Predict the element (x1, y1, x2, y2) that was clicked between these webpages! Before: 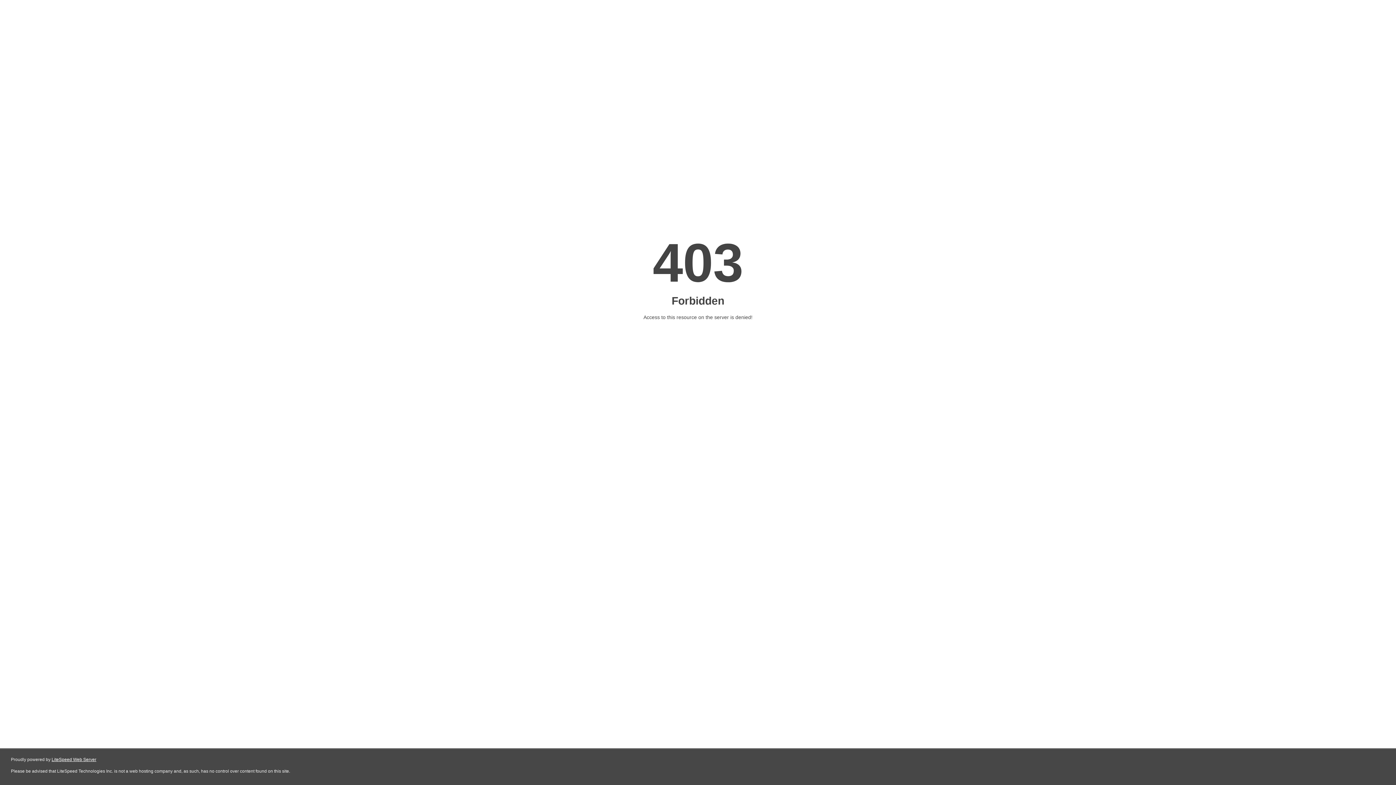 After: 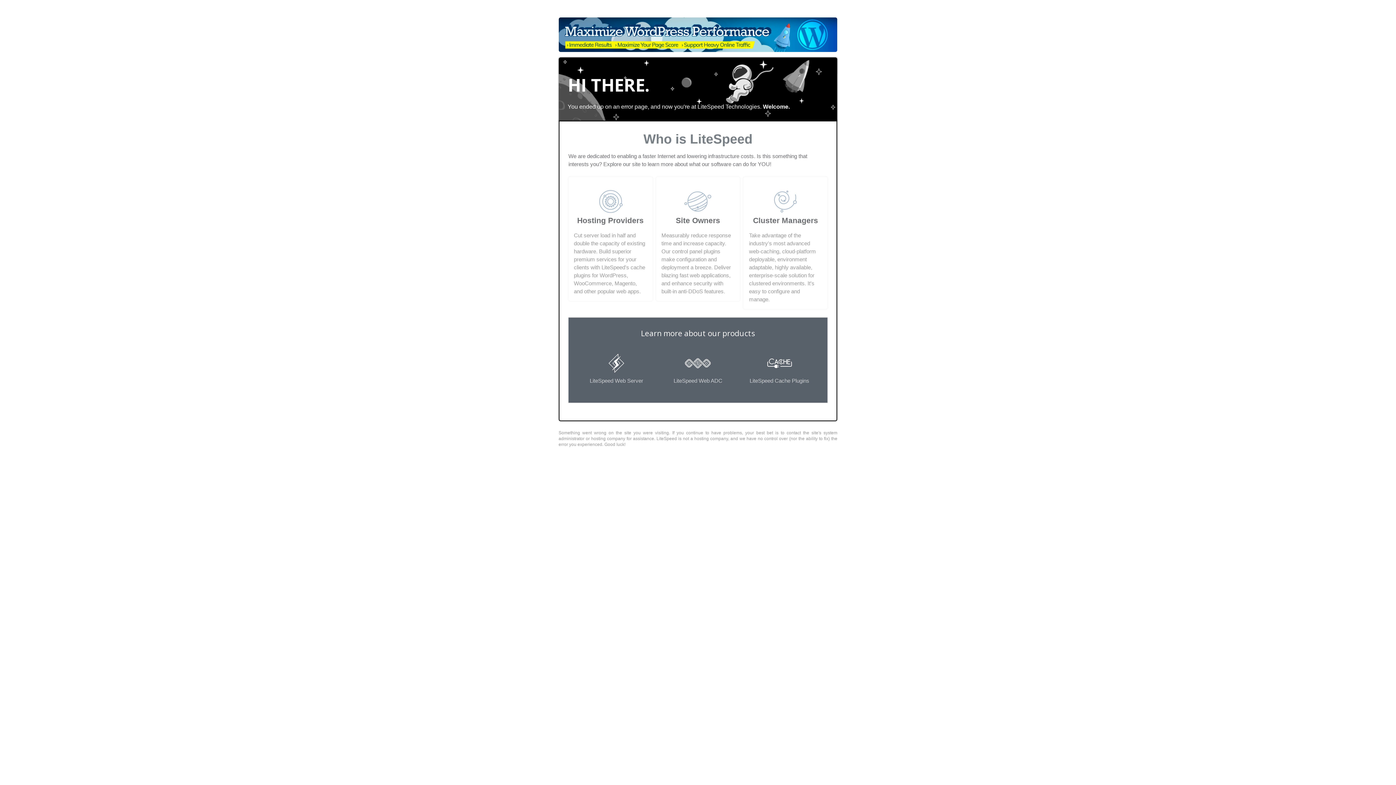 Action: label: LiteSpeed Web Server bbox: (51, 757, 96, 762)